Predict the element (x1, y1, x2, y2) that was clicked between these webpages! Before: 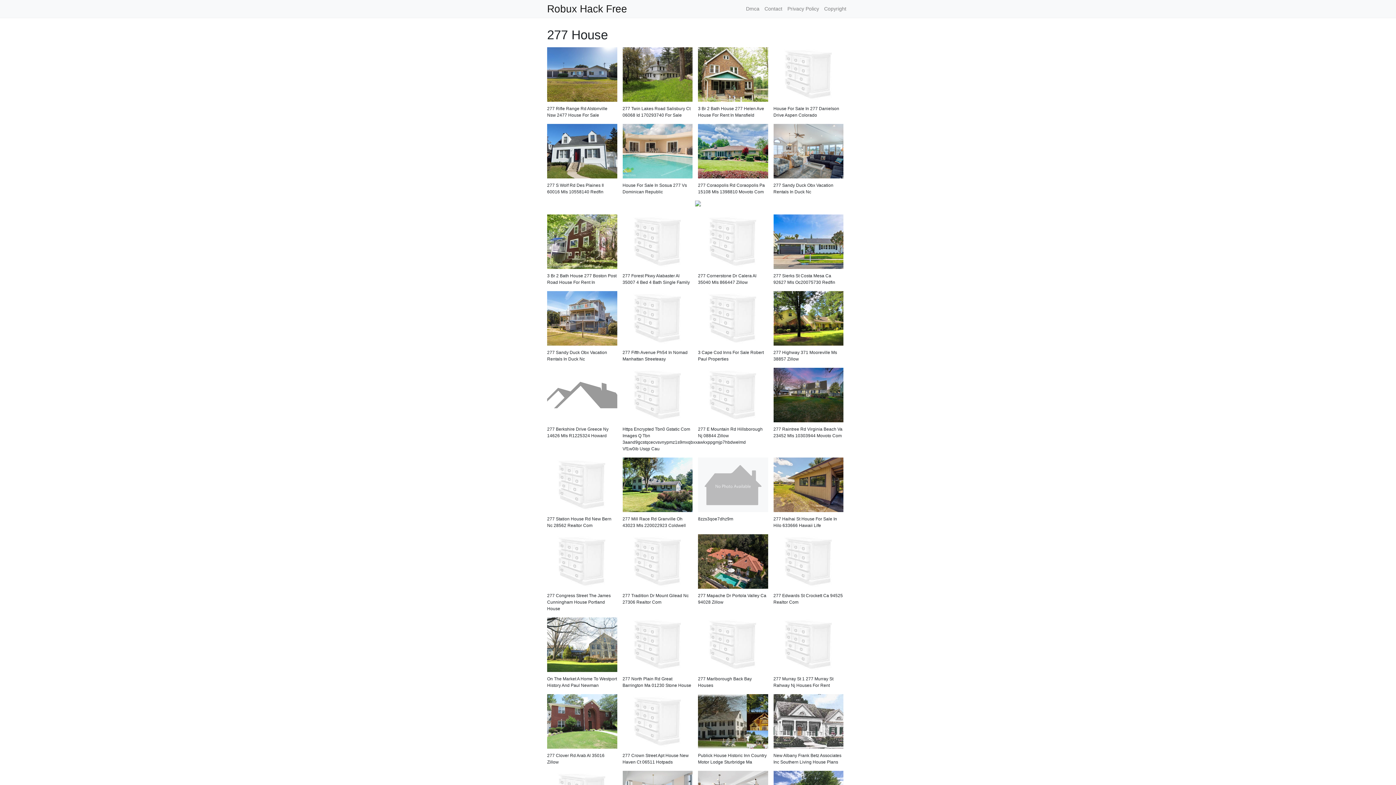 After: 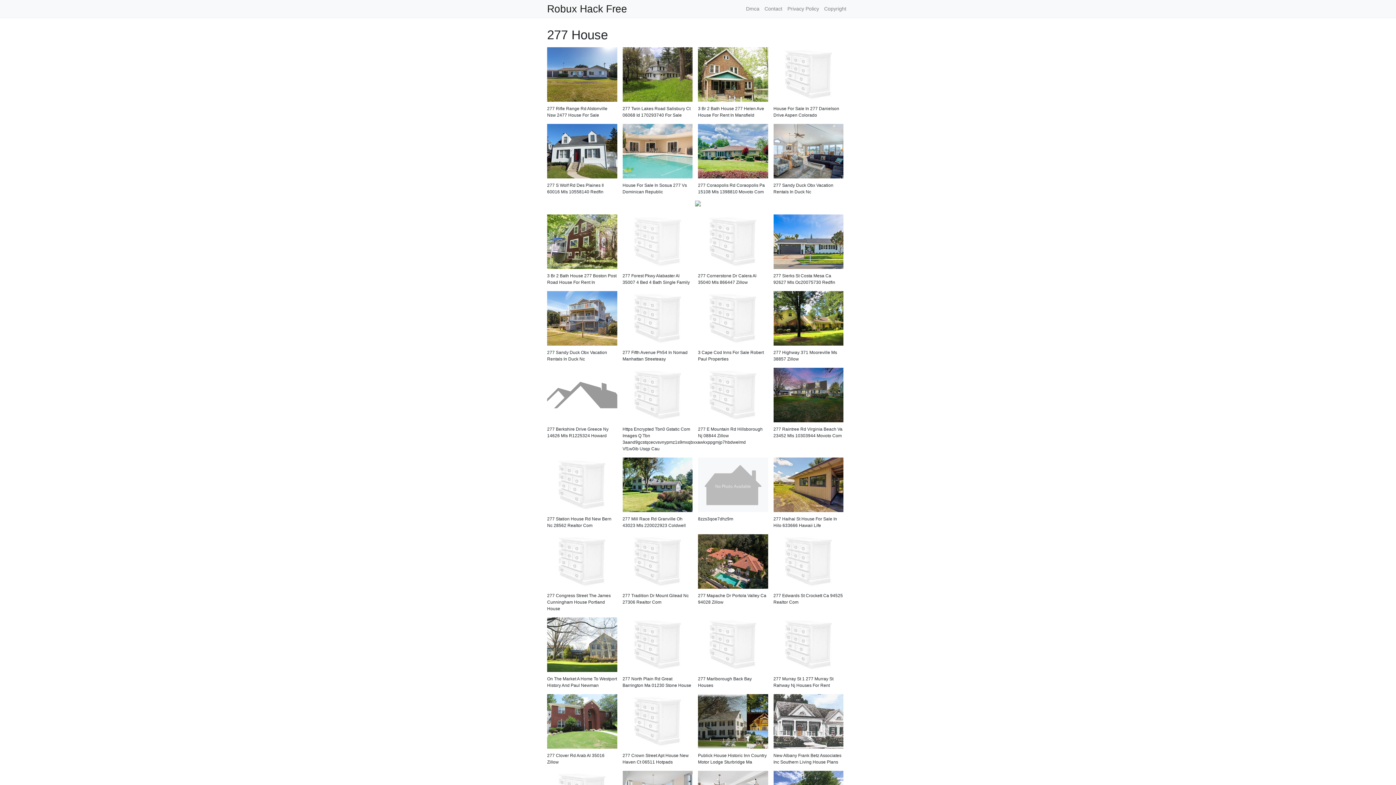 Action: bbox: (622, 240, 692, 246)